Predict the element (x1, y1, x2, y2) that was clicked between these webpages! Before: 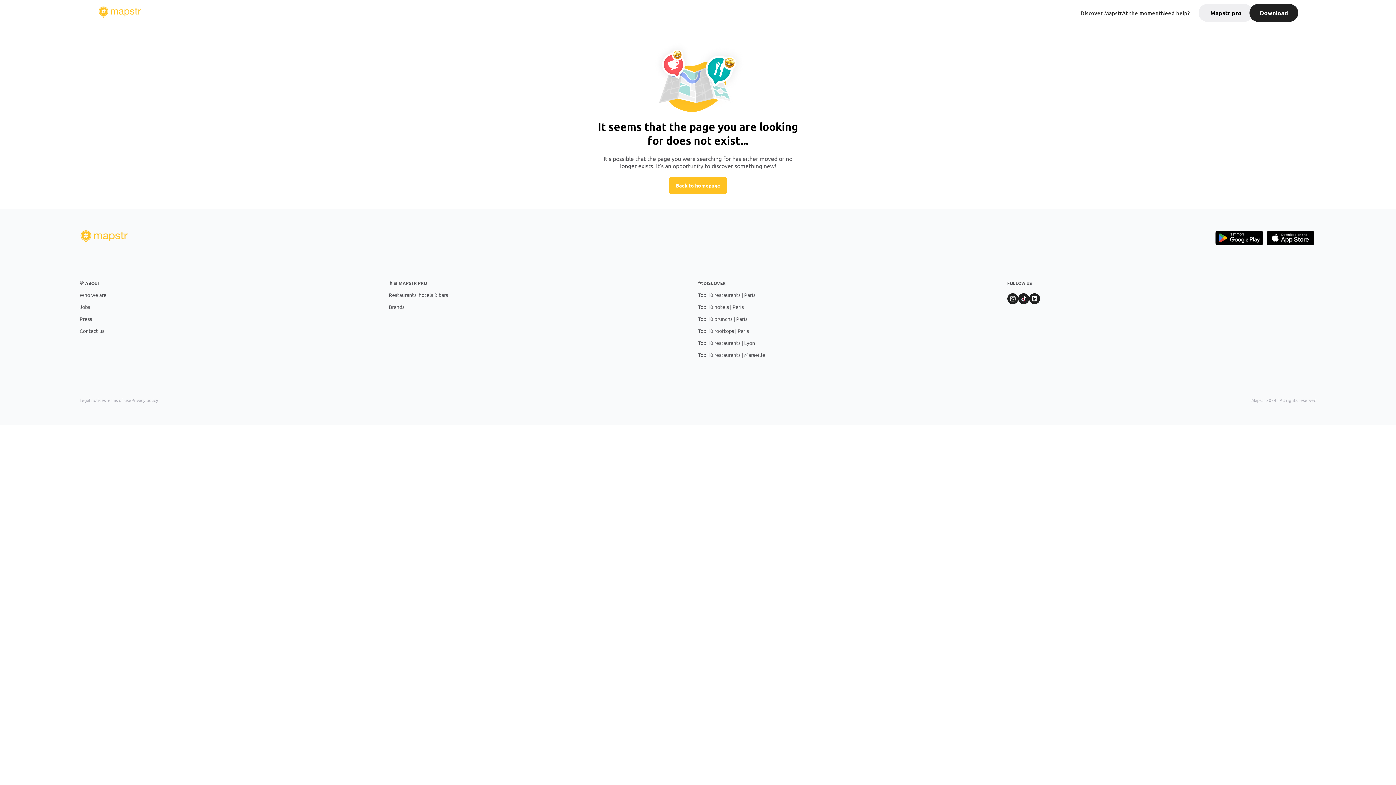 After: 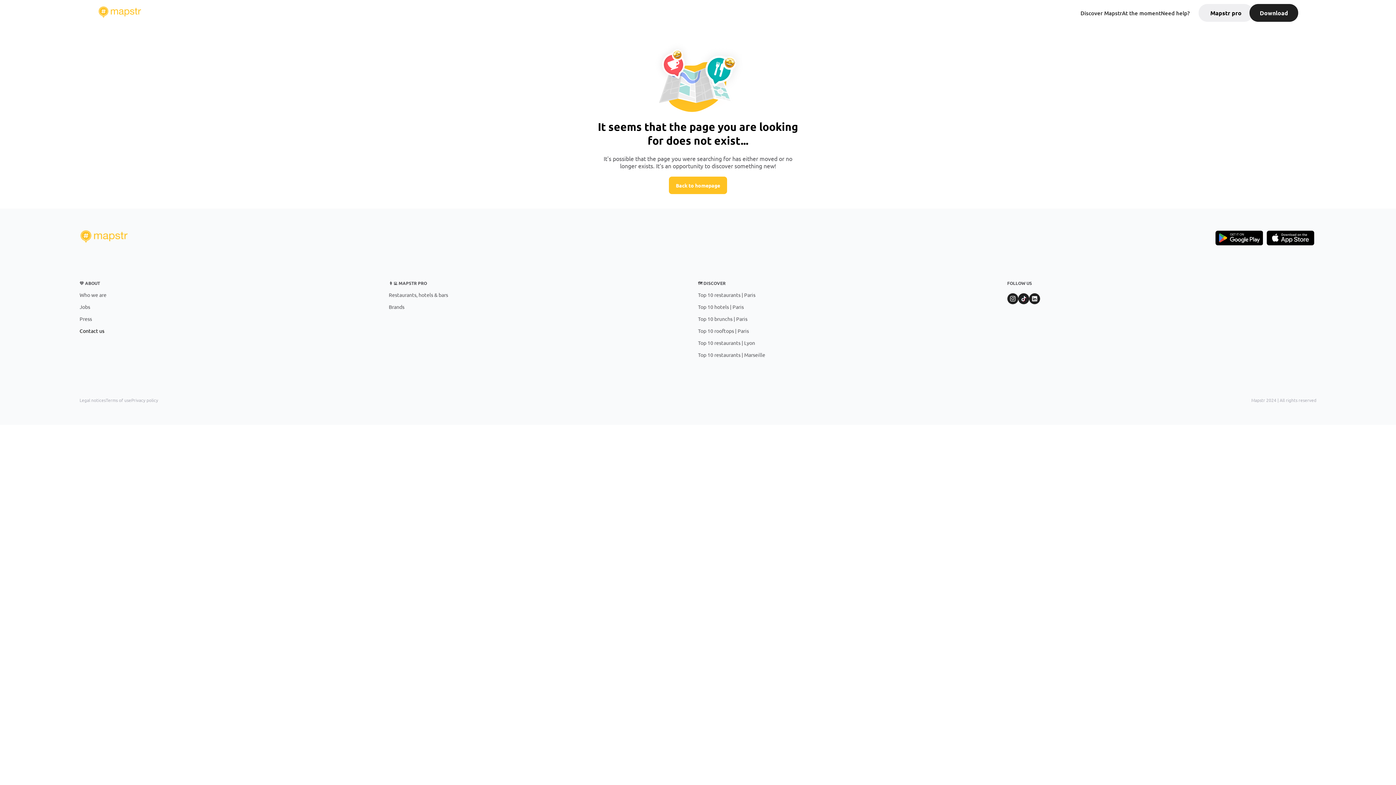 Action: bbox: (79, 327, 388, 334) label: Contact us